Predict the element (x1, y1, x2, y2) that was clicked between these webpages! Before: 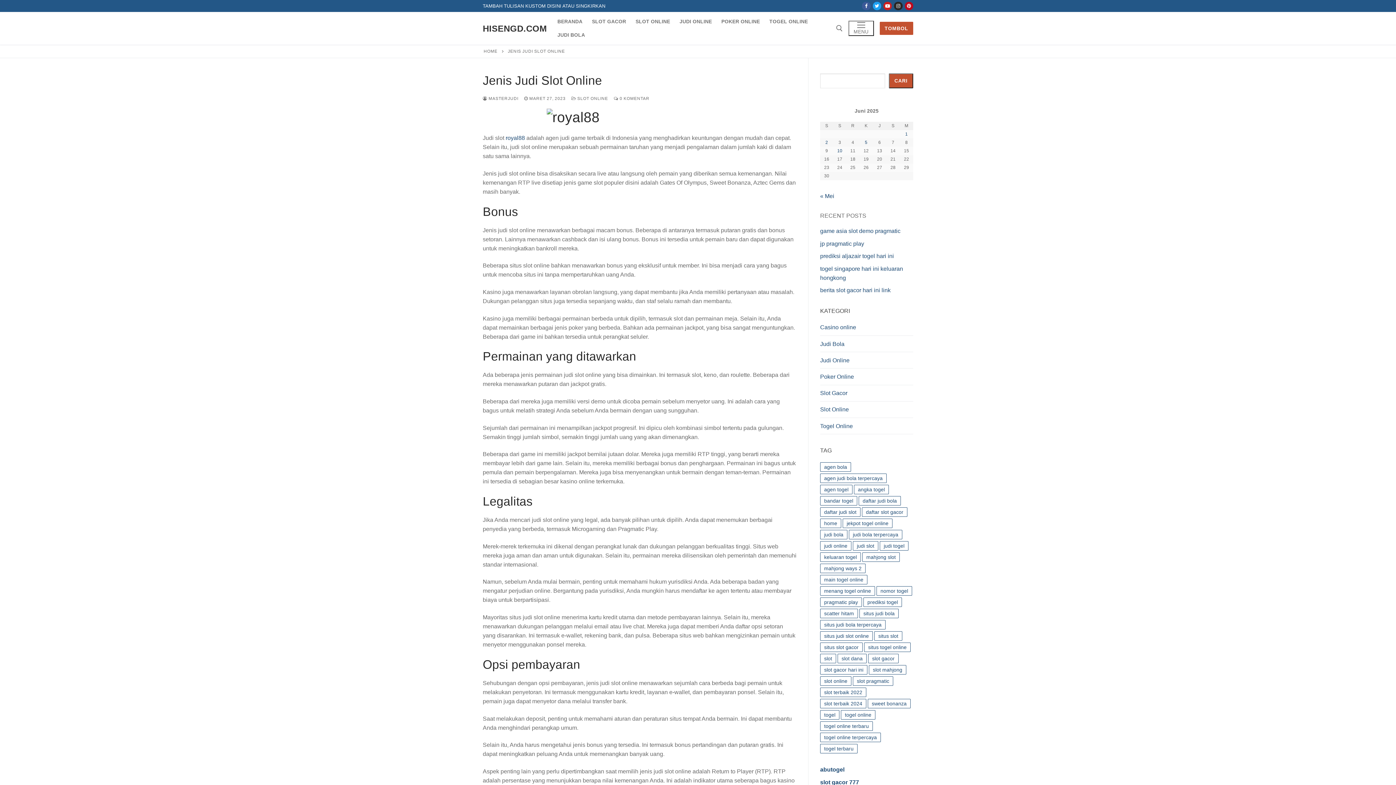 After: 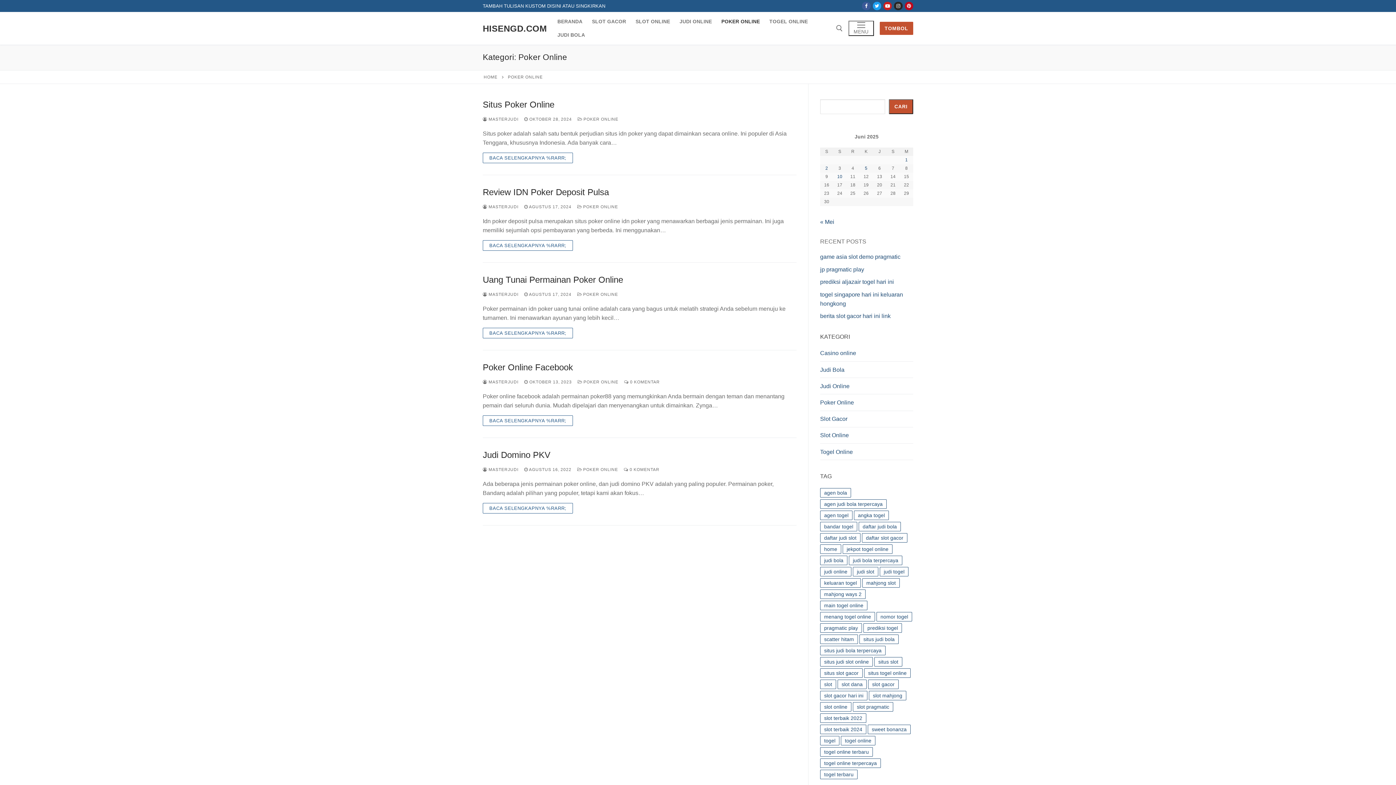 Action: label: Poker Online bbox: (820, 372, 913, 385)